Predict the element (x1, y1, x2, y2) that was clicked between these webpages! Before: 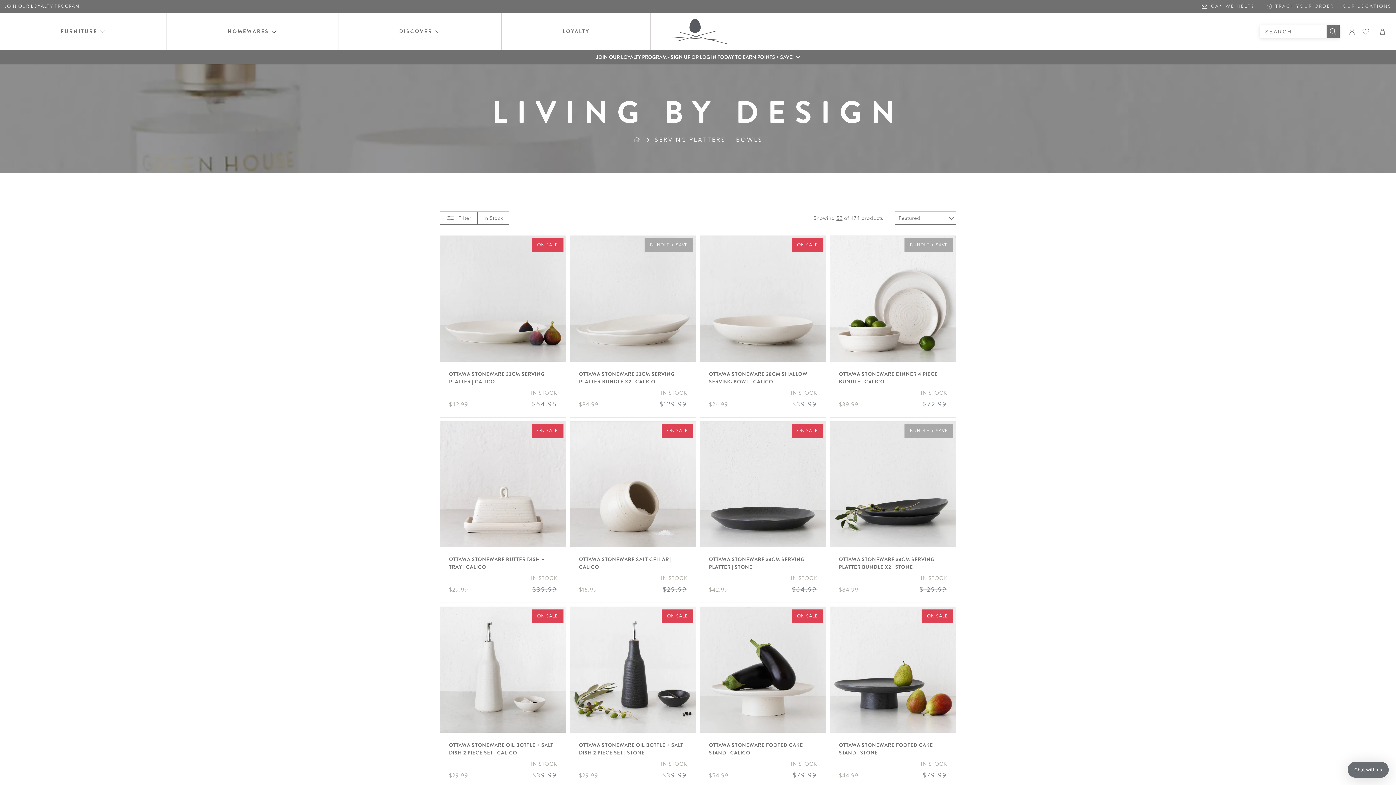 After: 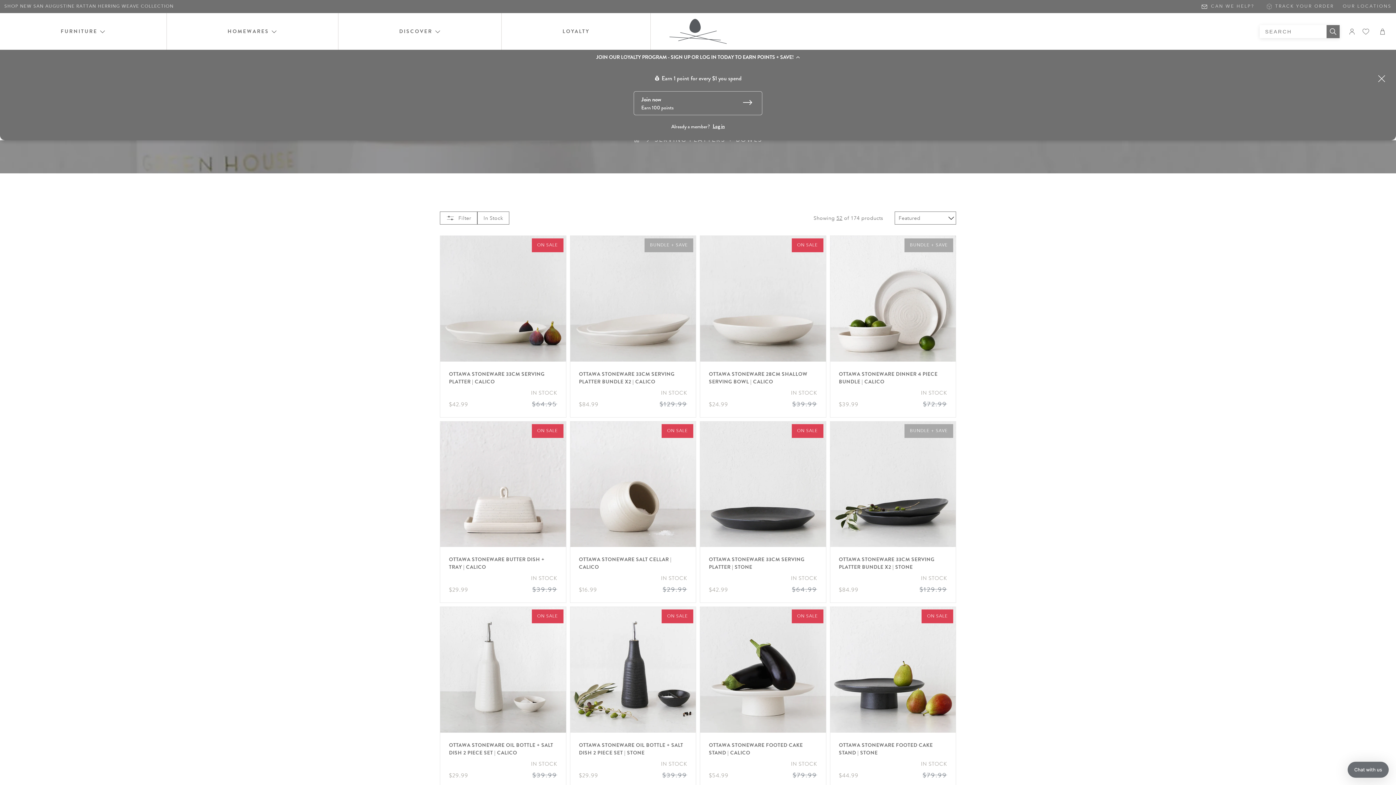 Action: label: JOIN OUR LOYALTY PROGRAM - SIGN UP OR LOG IN TODAY TO EARN POINTS + SAVE! bbox: (0, 49, 1396, 64)